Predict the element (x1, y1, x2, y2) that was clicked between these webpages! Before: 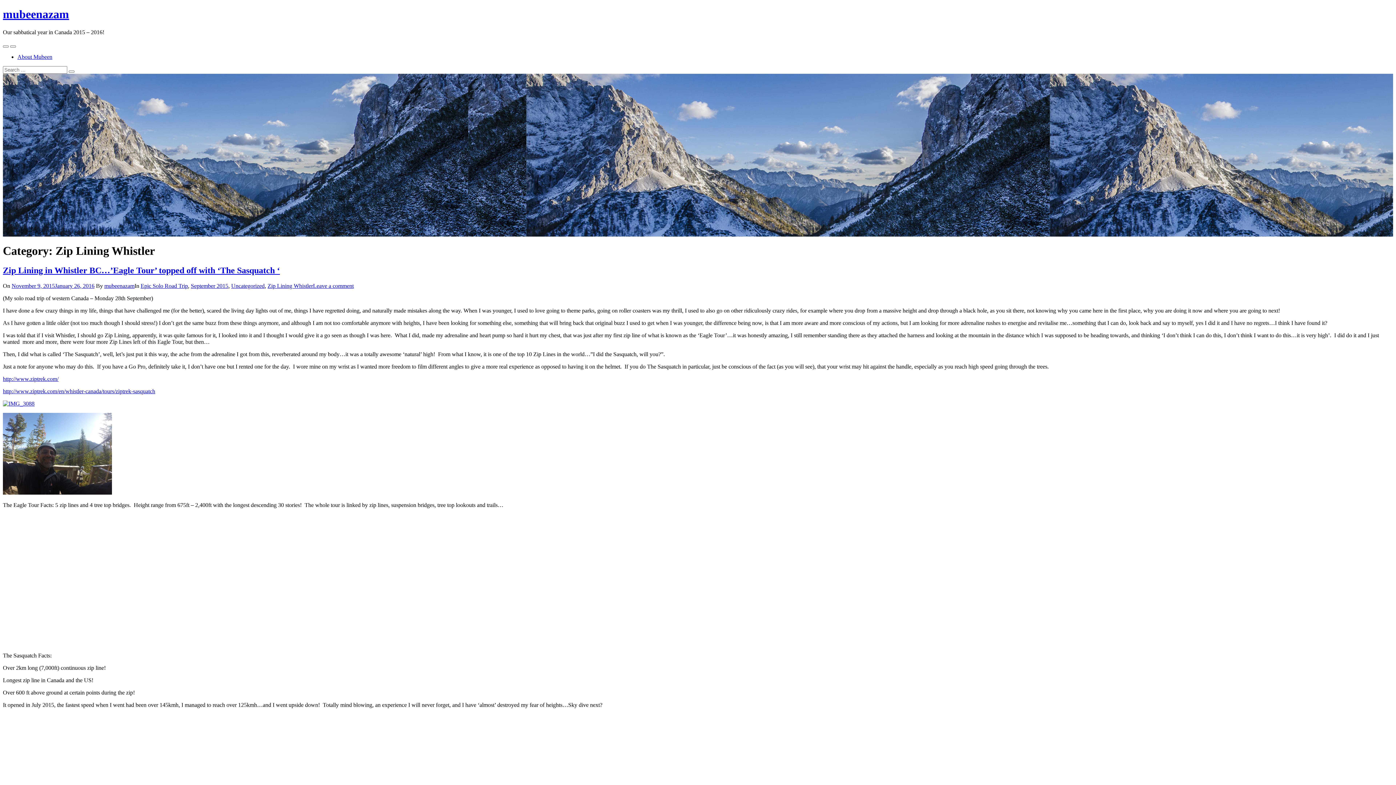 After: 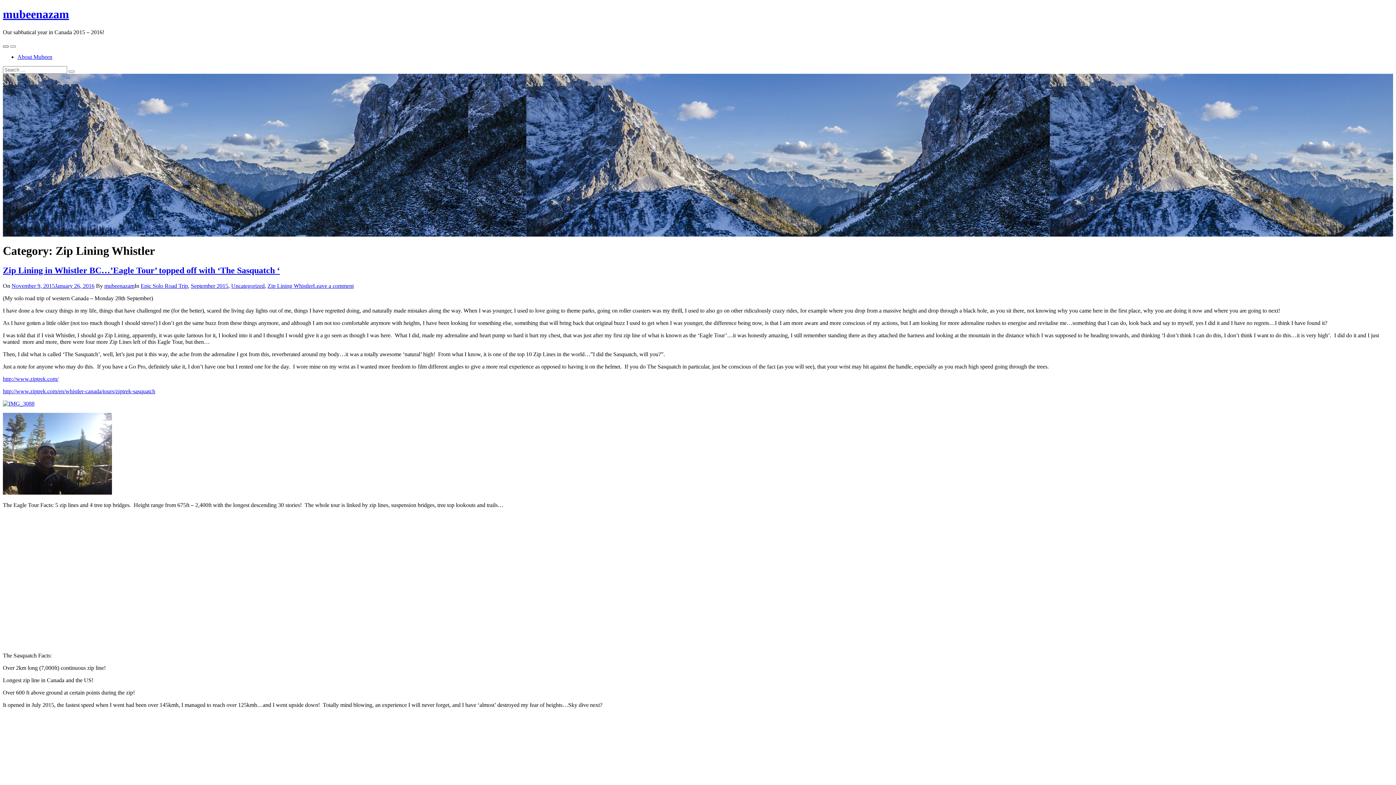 Action: label: Menu bbox: (2, 45, 8, 47)